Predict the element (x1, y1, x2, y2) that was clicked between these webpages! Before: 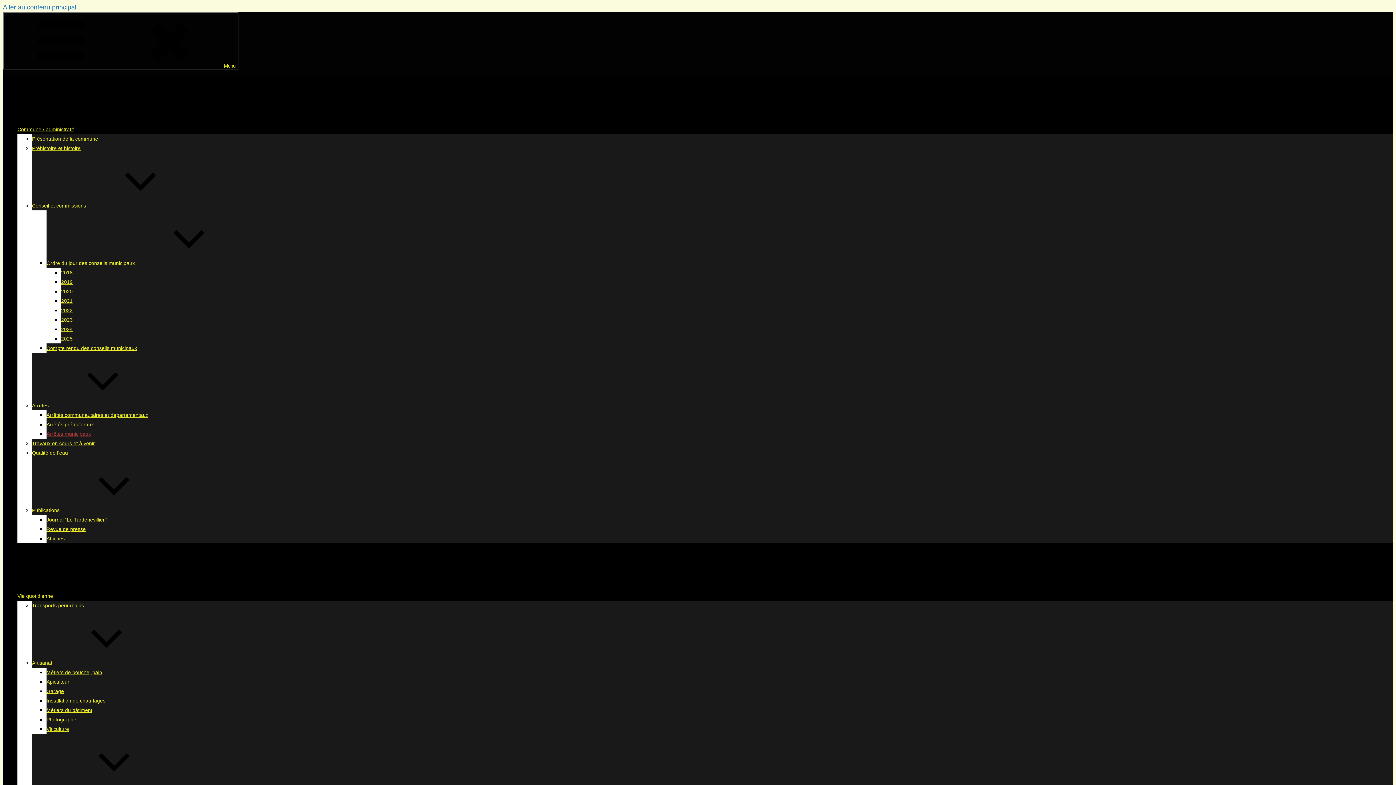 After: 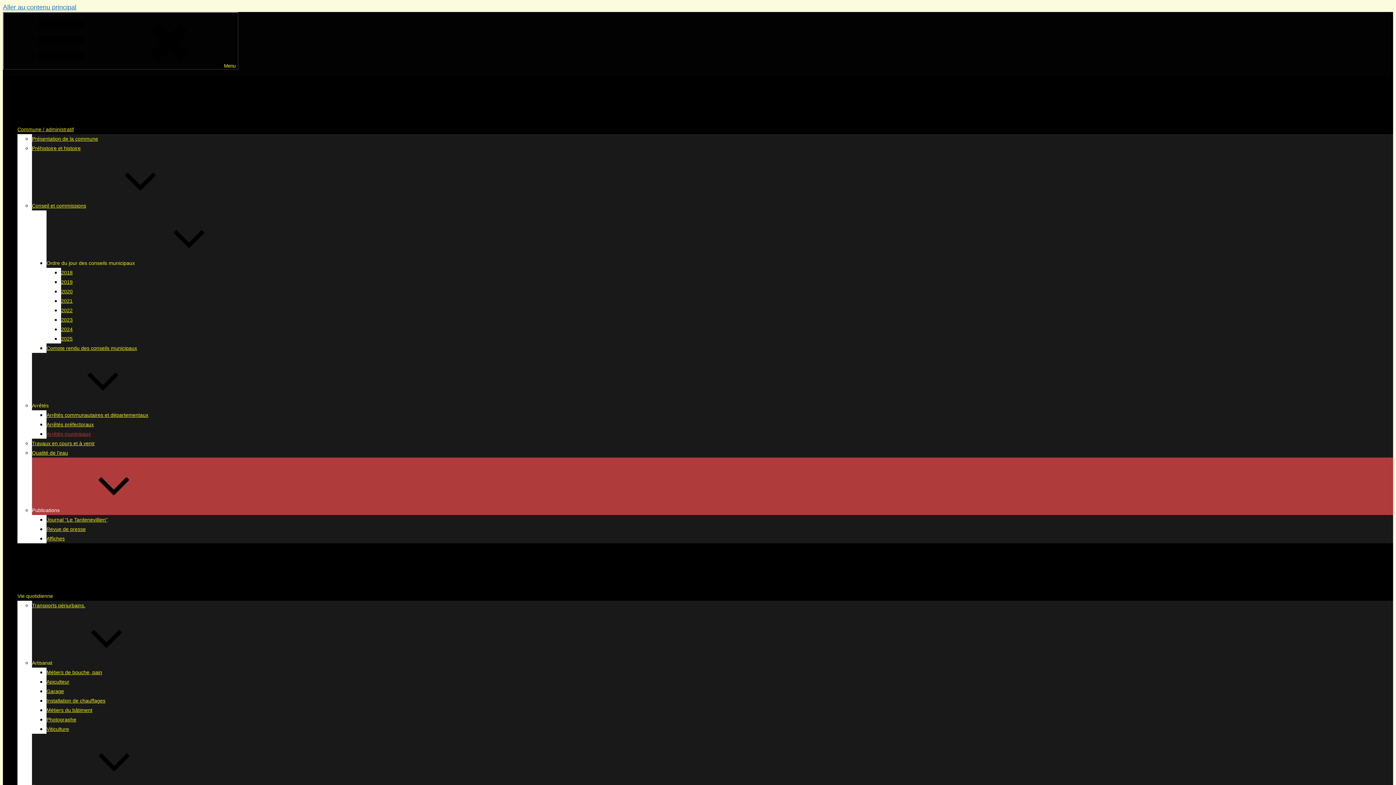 Action: label: Publications bbox: (32, 507, 168, 513)